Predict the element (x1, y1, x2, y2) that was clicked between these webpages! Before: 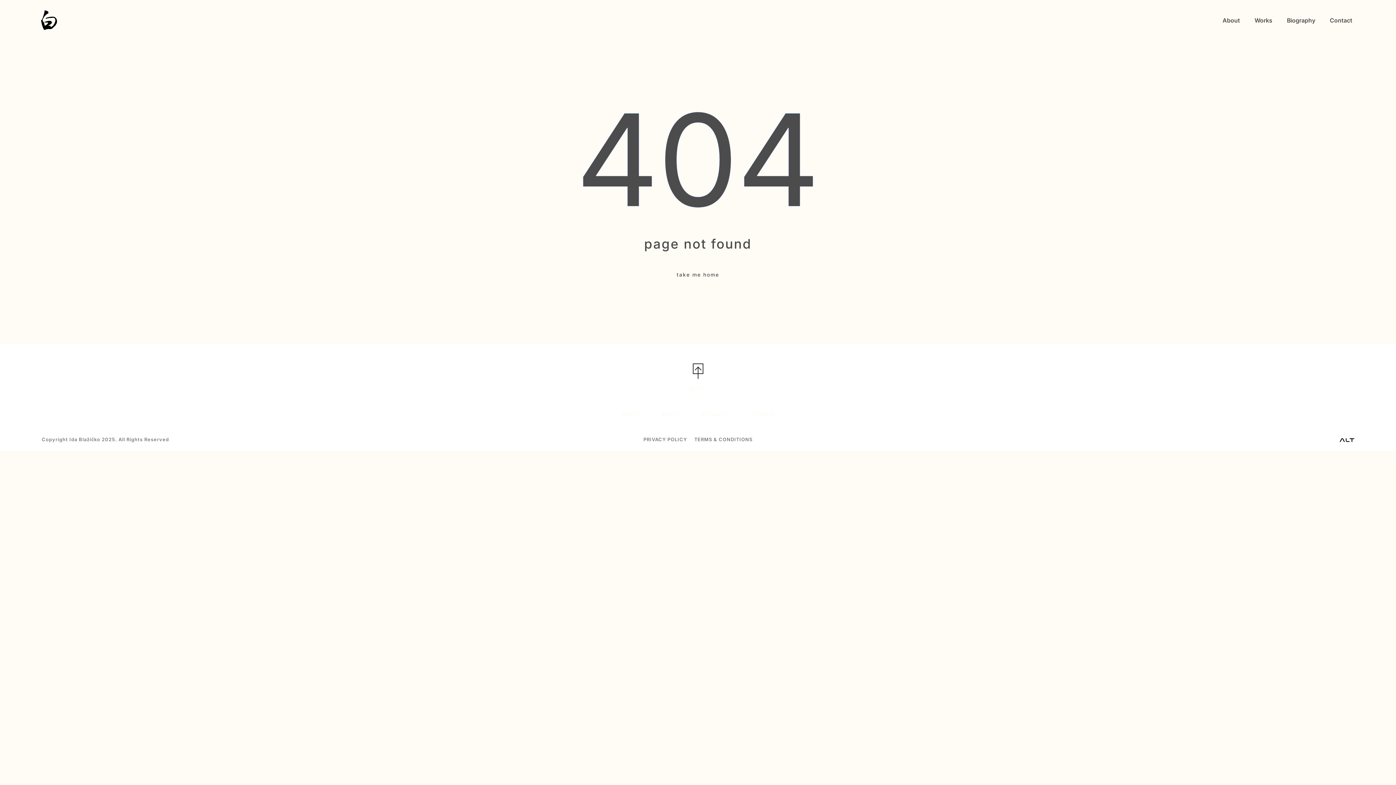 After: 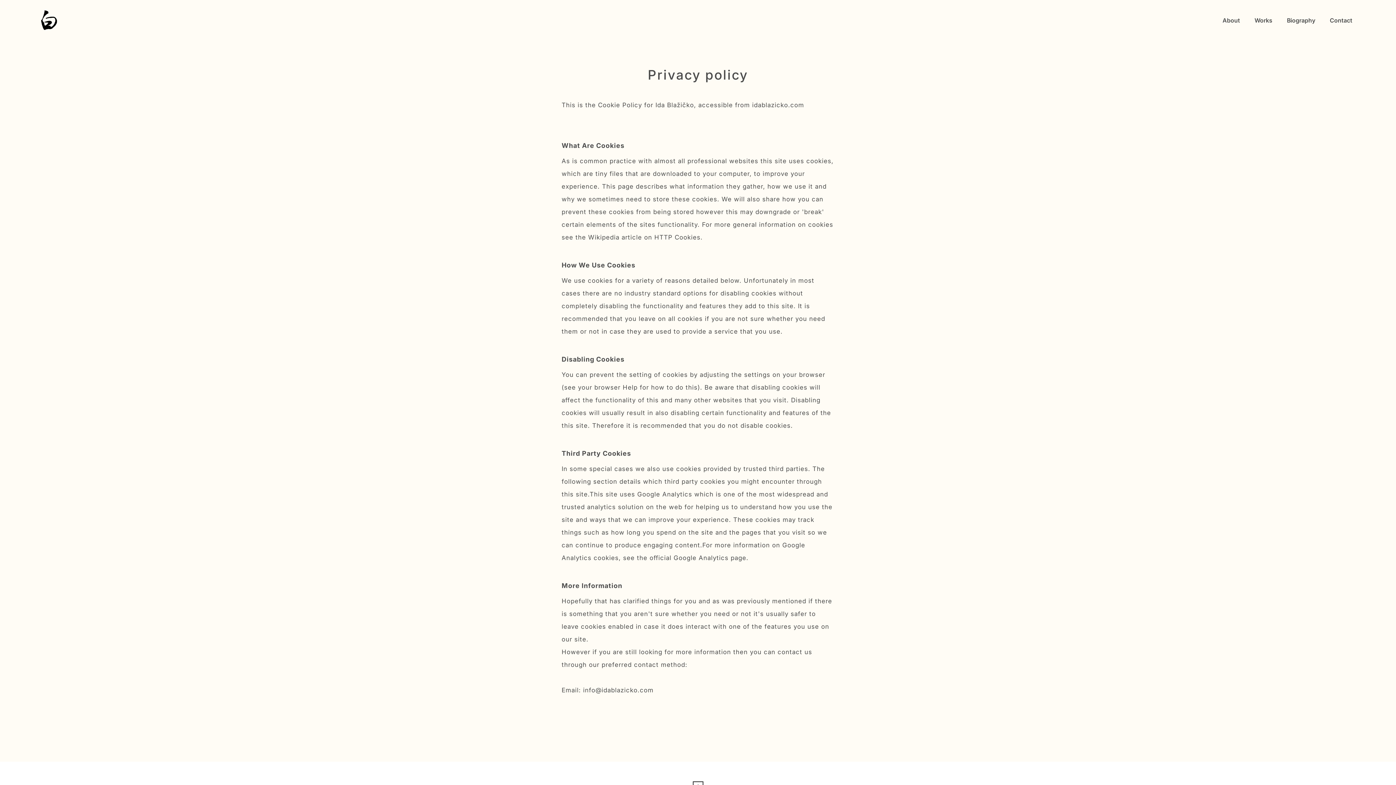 Action: label: PRIVACY POLICY bbox: (643, 436, 687, 442)